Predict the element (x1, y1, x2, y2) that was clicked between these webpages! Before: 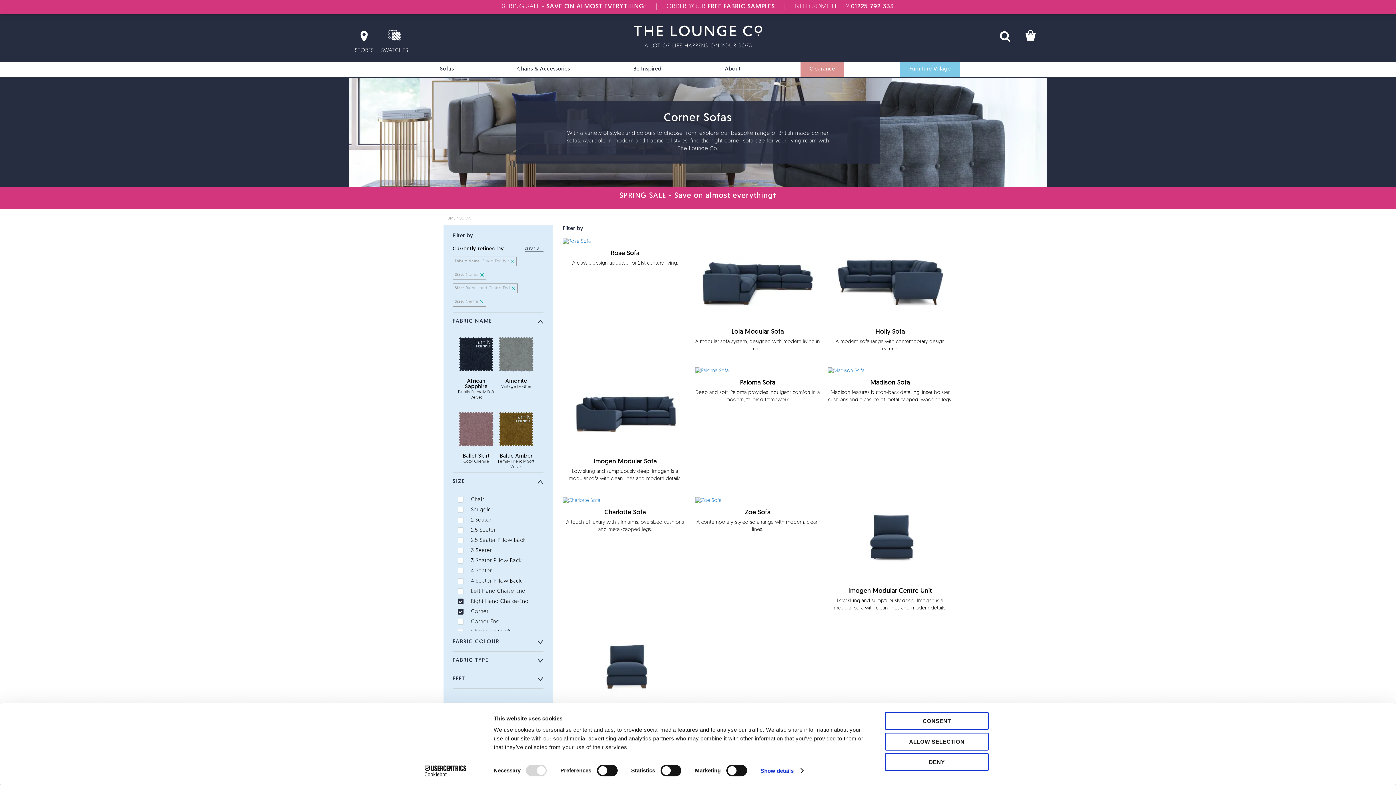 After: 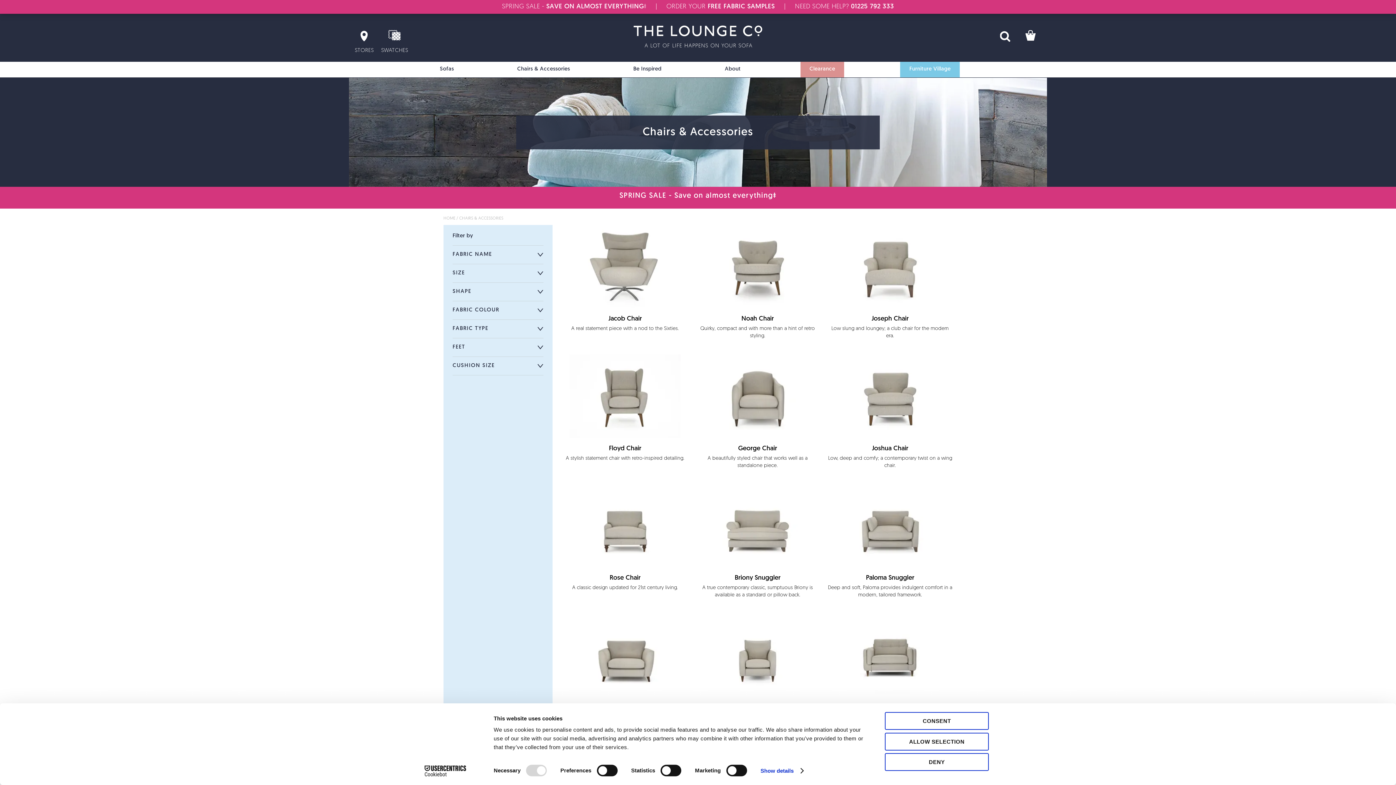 Action: label: Chairs & Accessories
Toggle bbox: (513, 61, 573, 77)